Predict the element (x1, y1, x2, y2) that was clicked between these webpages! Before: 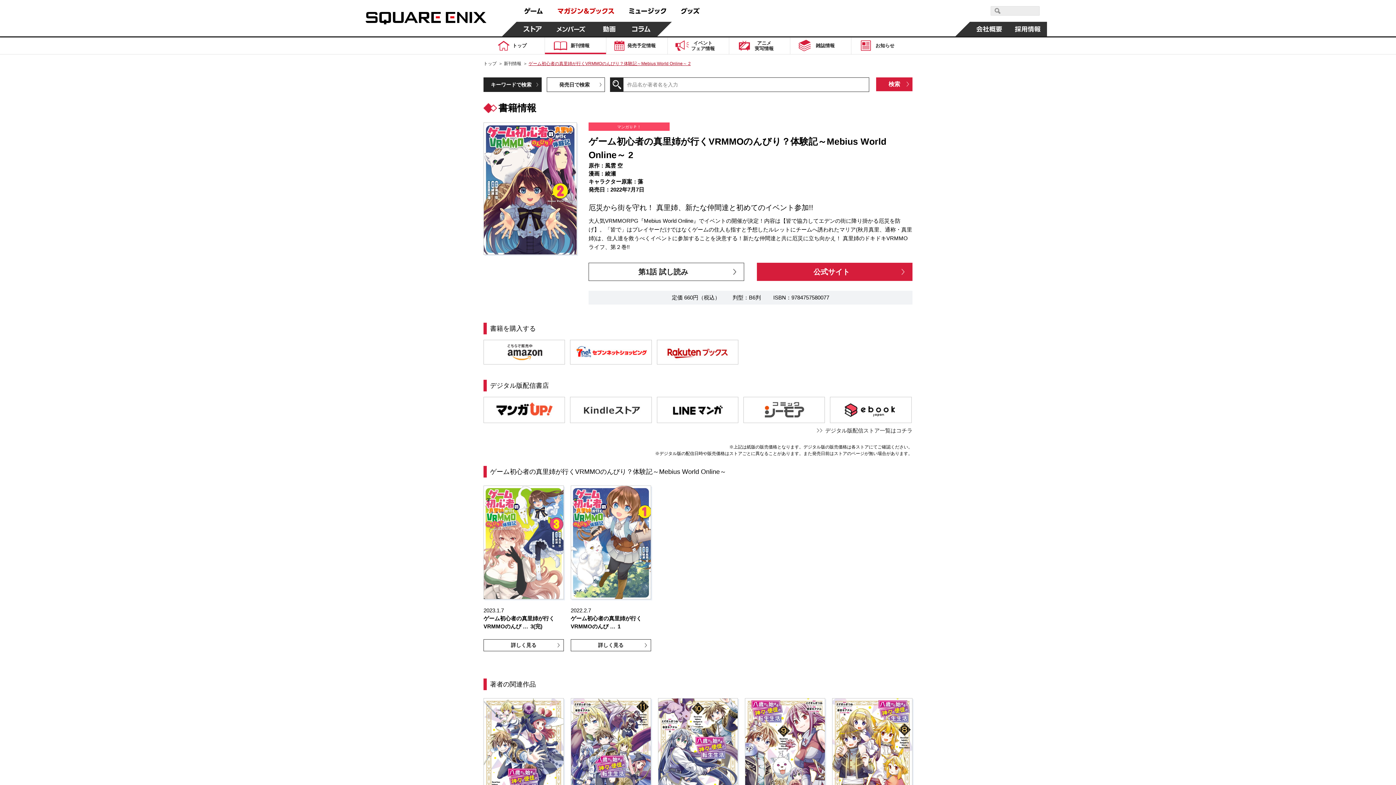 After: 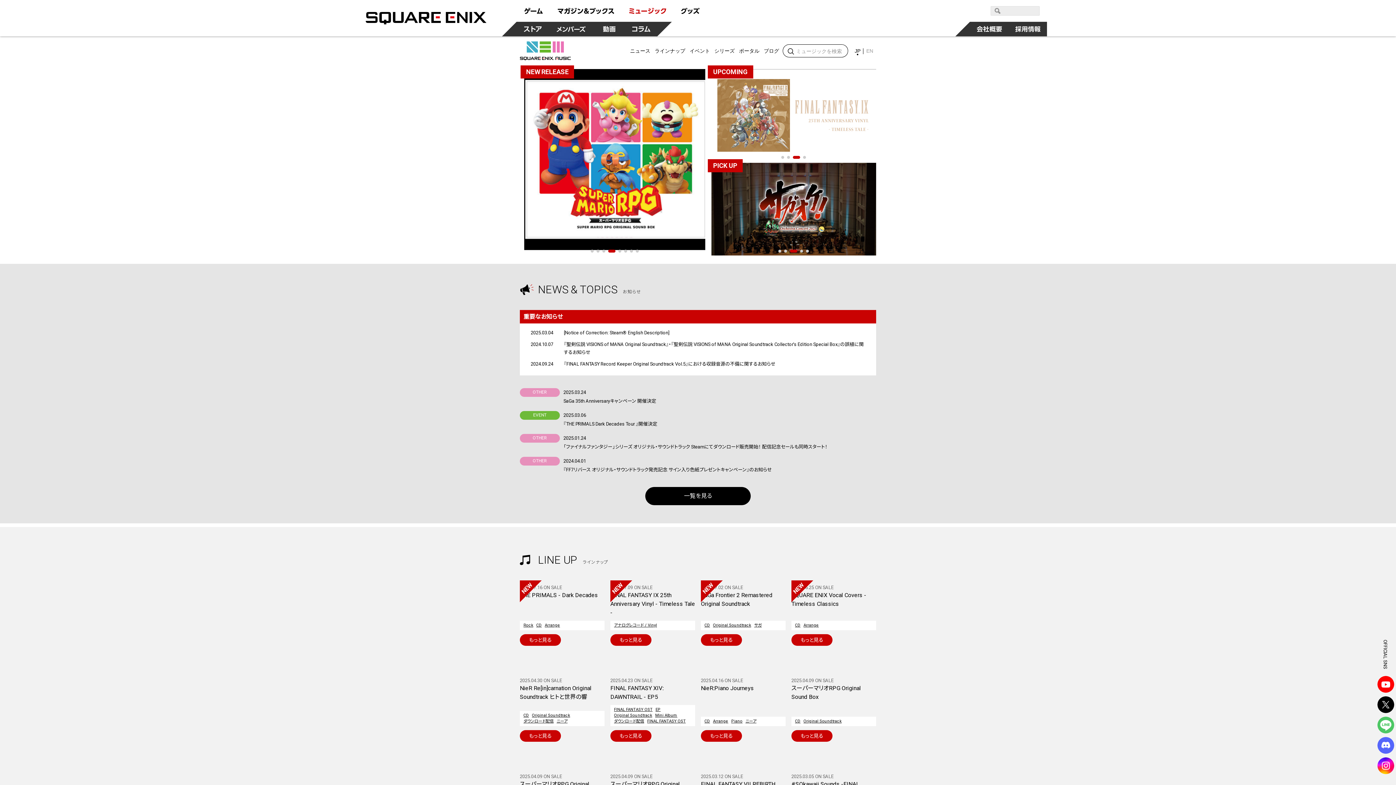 Action: bbox: (621, 0, 673, 21)